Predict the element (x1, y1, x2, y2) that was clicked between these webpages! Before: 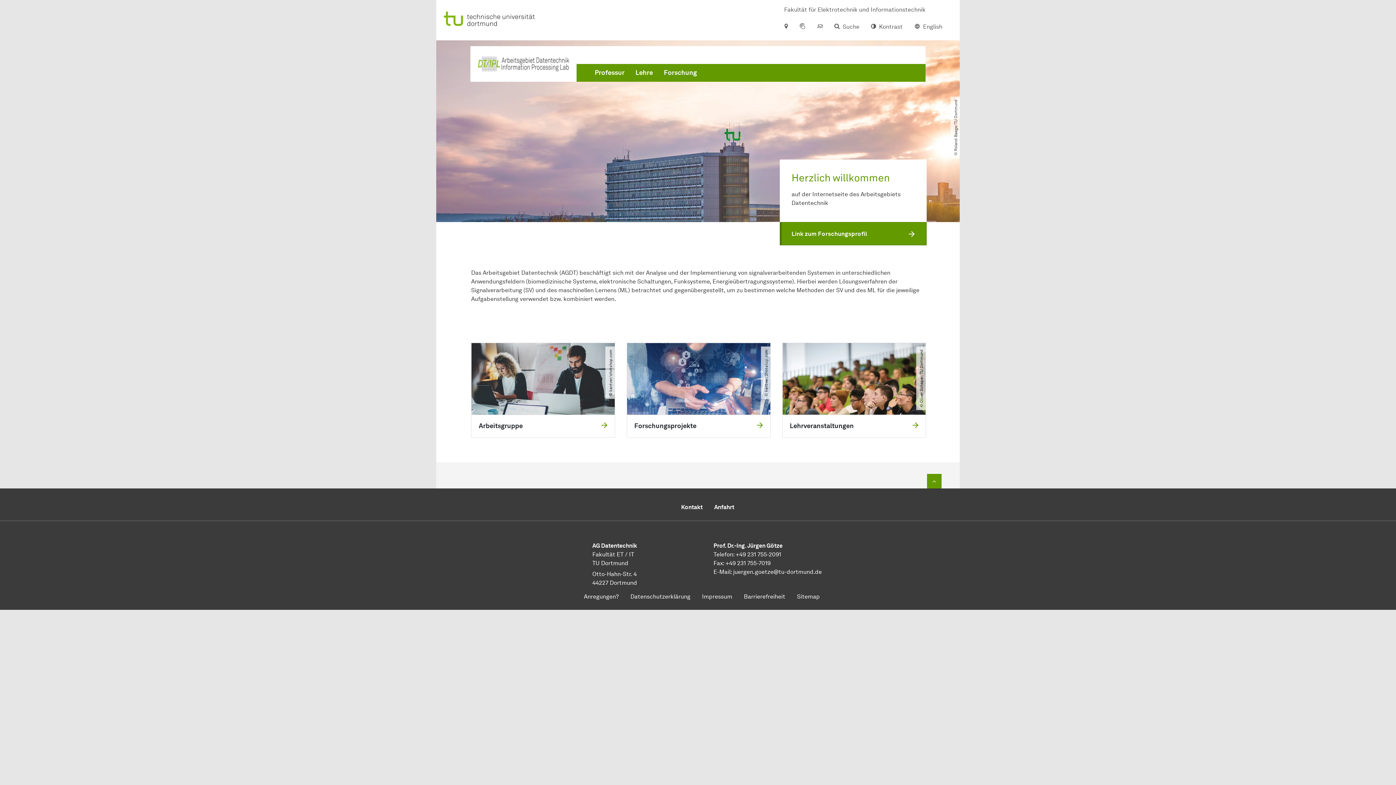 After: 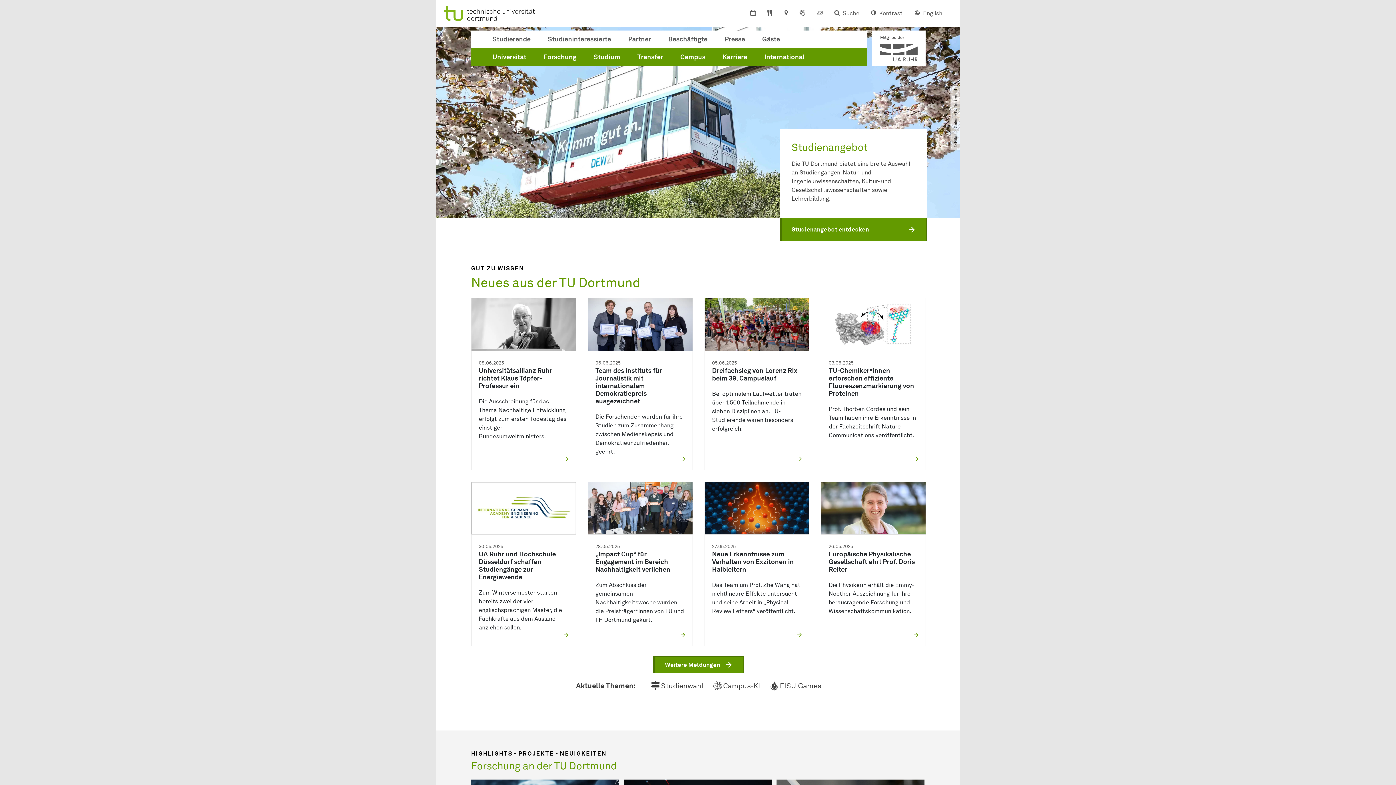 Action: bbox: (444, 11, 534, 27) label: Zur Startseite